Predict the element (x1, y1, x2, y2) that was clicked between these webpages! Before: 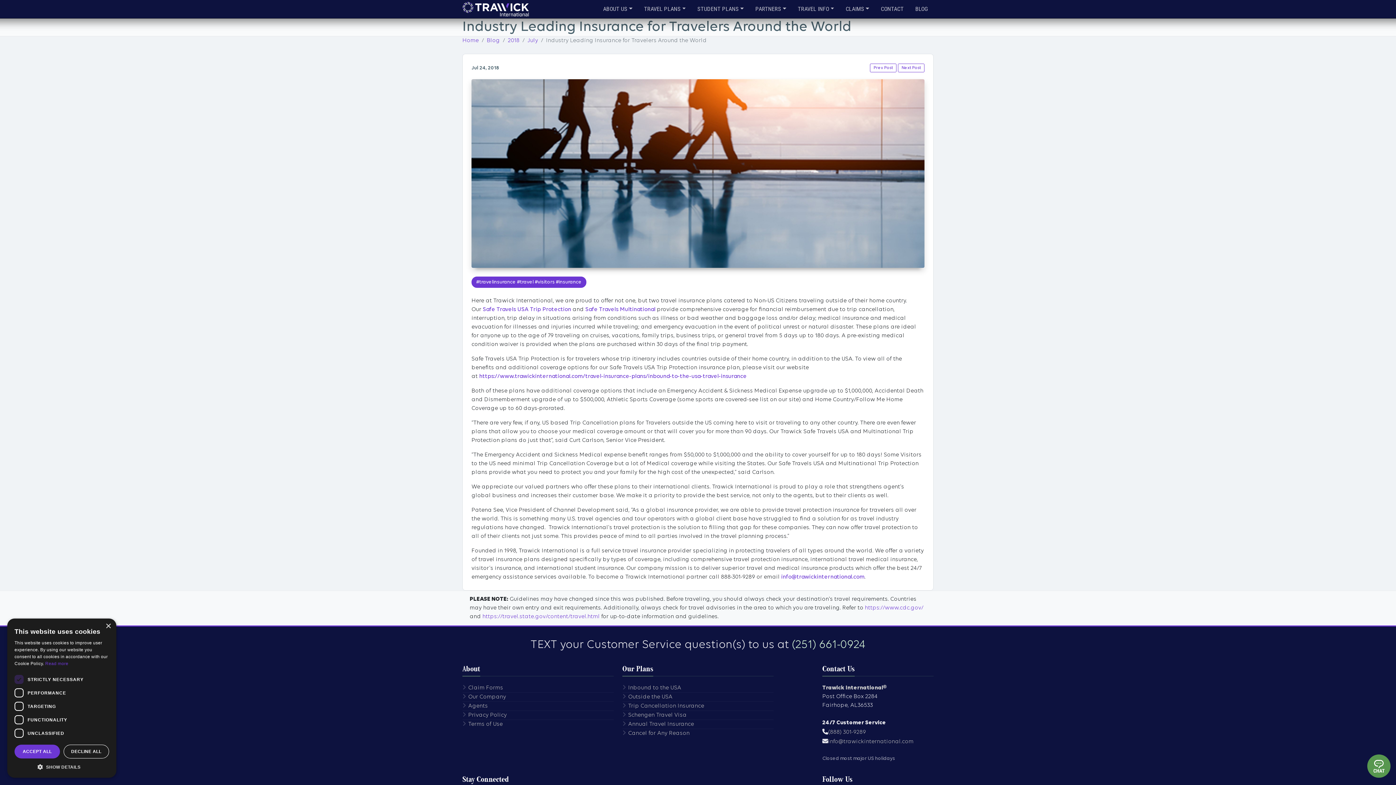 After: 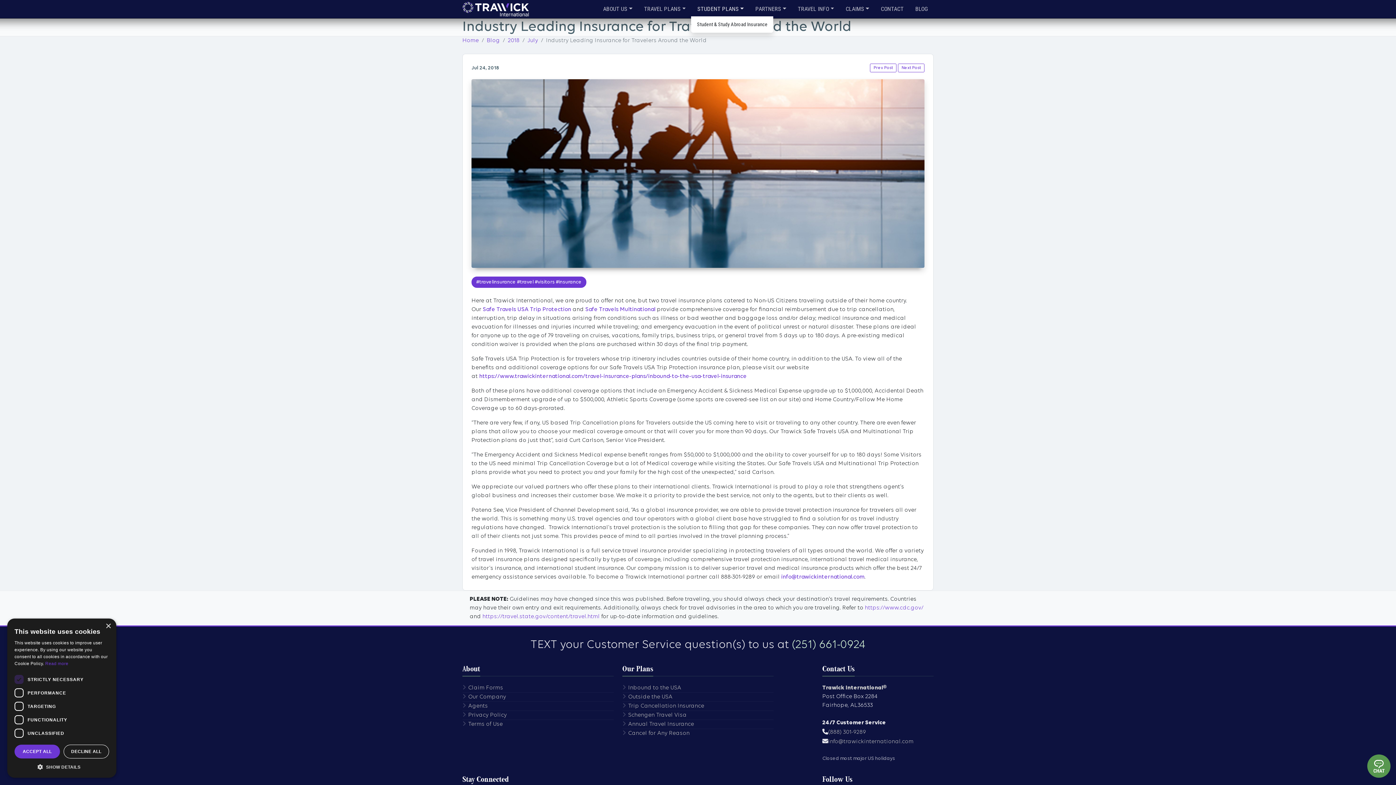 Action: label: STUDENT PLANS bbox: (691, 1, 749, 16)